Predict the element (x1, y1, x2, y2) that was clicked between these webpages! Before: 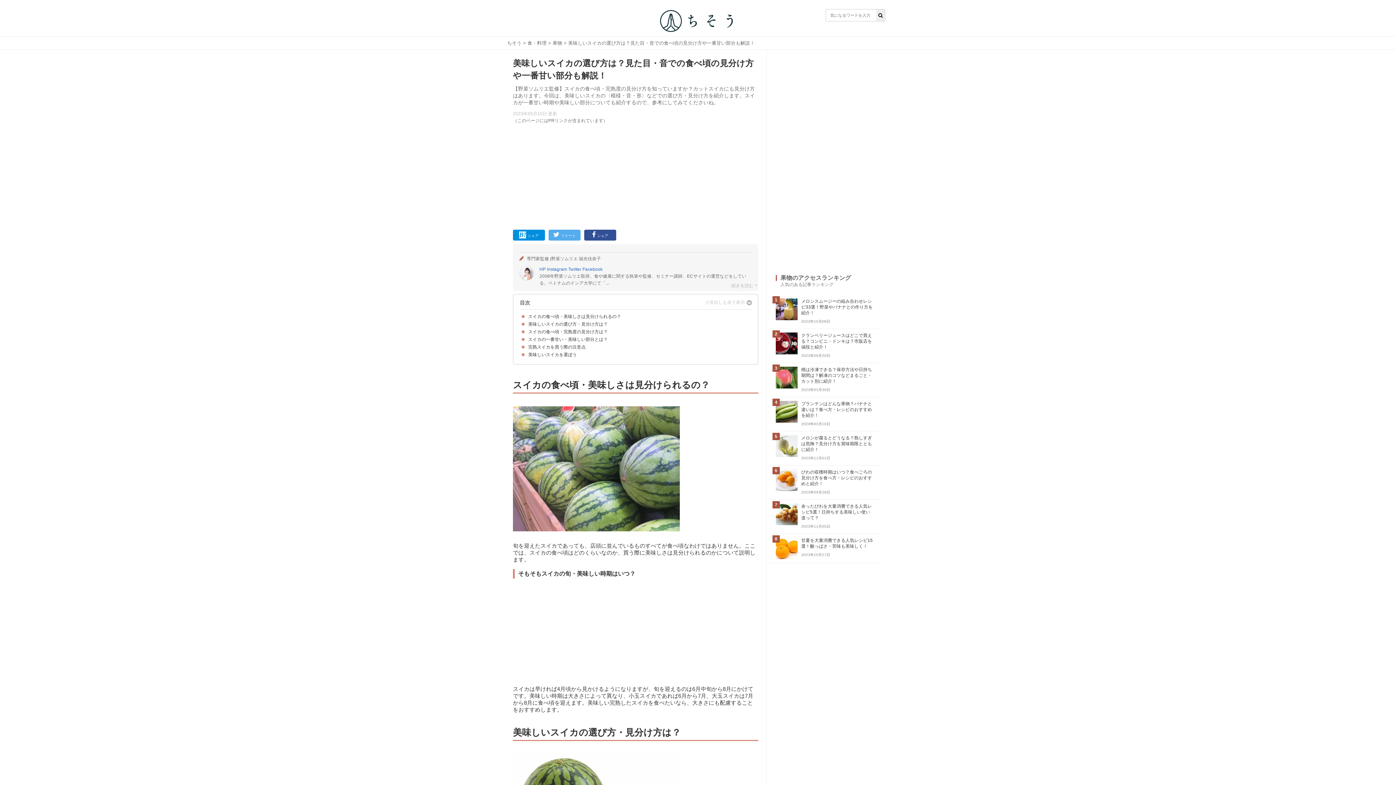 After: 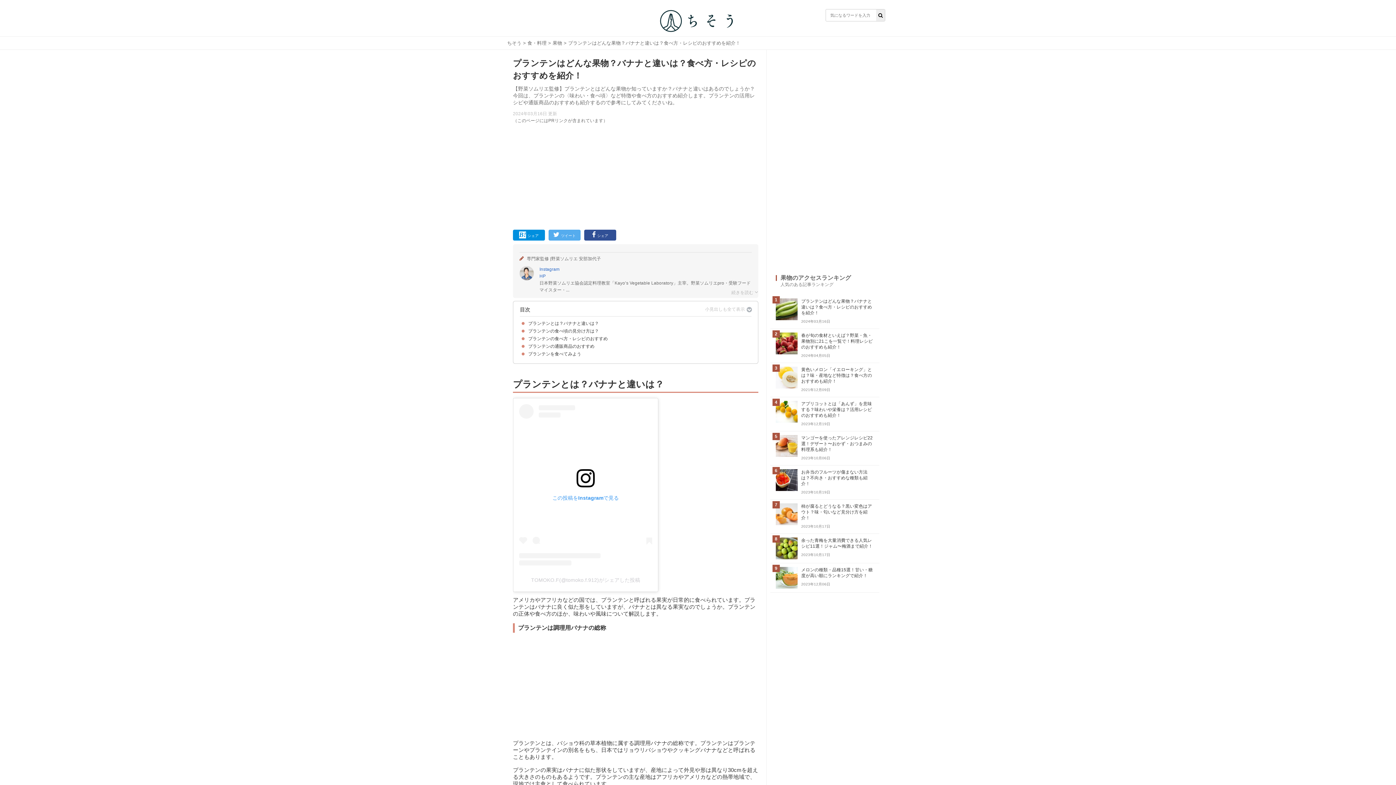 Action: label: プランテンはどんな果物？バナナと違いは？食べ方・レシピのおすすめを紹介！
2024年03月16日 bbox: (776, 401, 874, 427)